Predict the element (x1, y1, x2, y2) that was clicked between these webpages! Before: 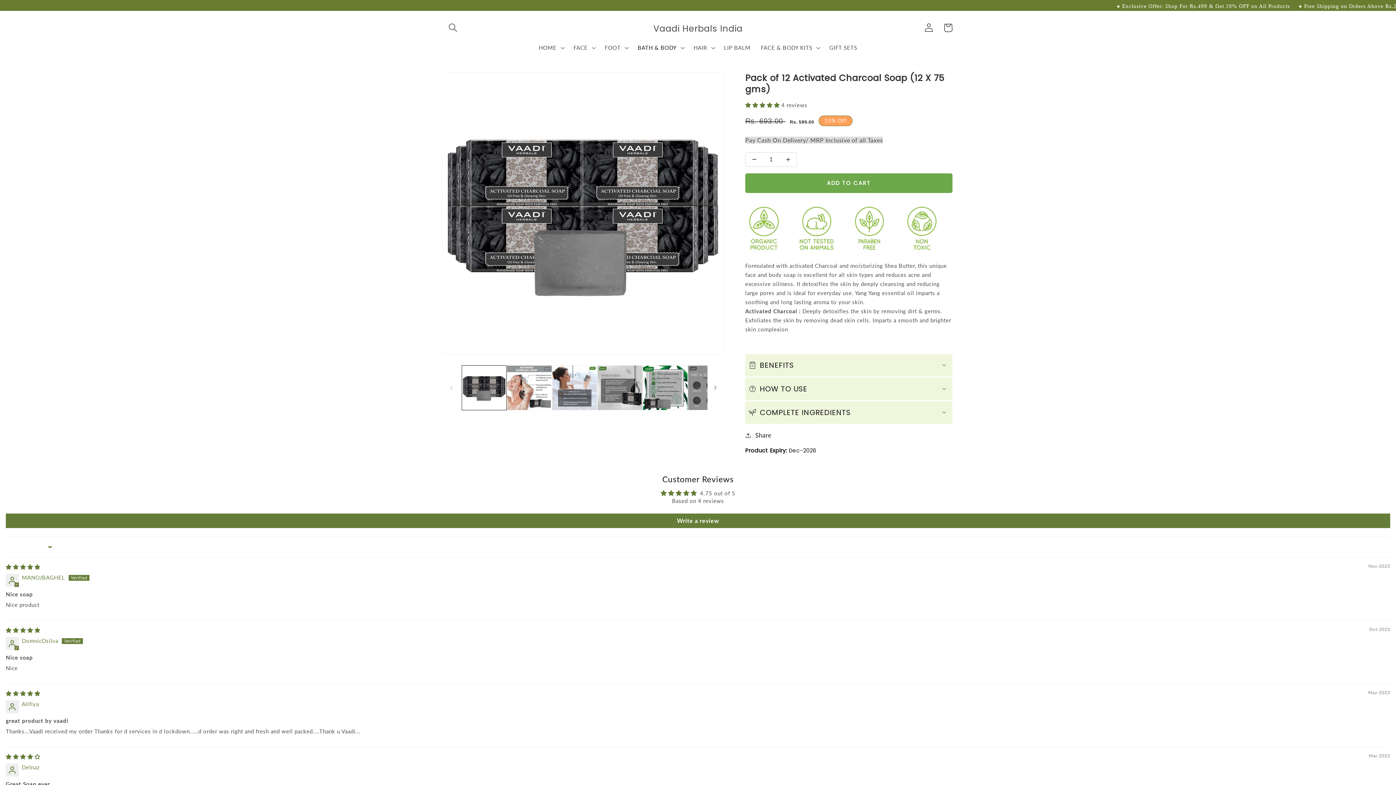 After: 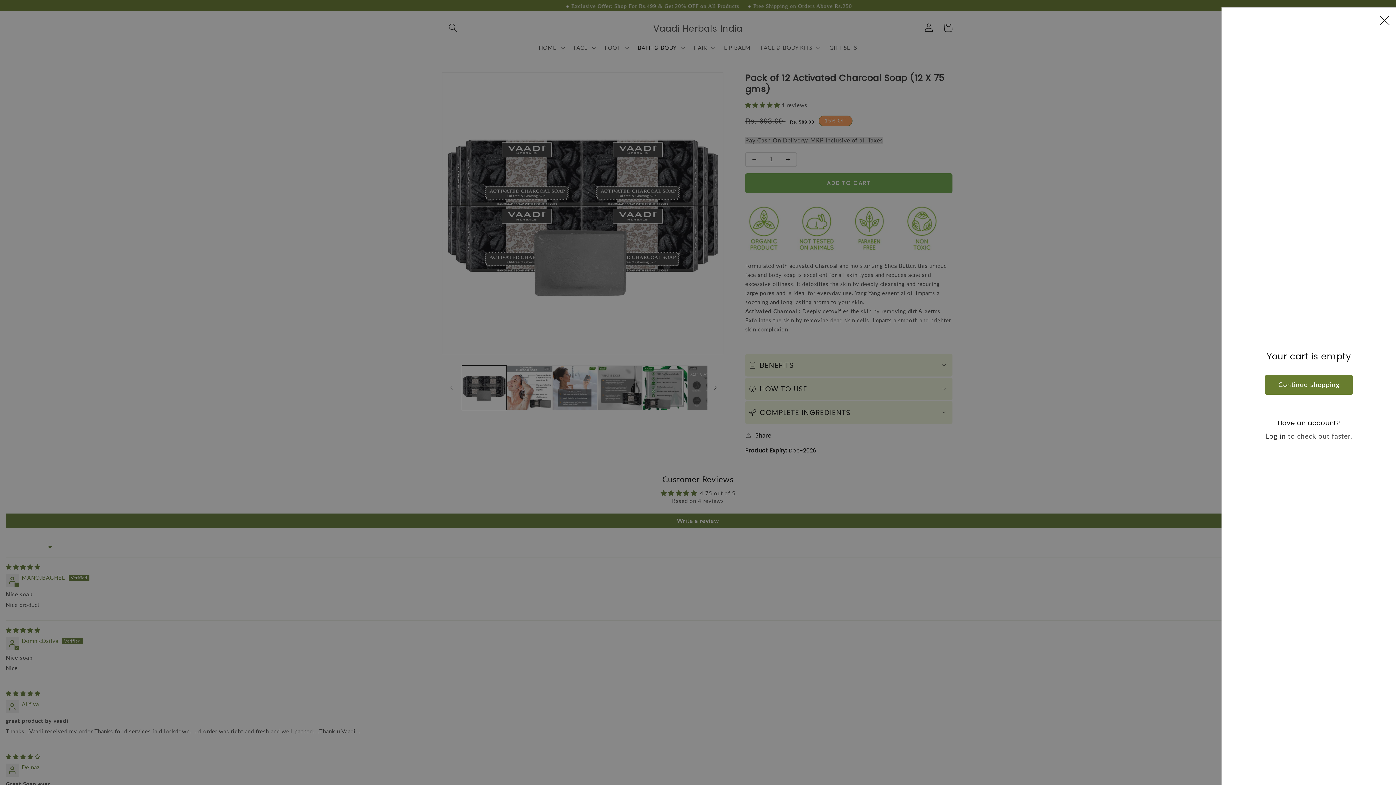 Action: label: Cart bbox: (938, 18, 957, 37)